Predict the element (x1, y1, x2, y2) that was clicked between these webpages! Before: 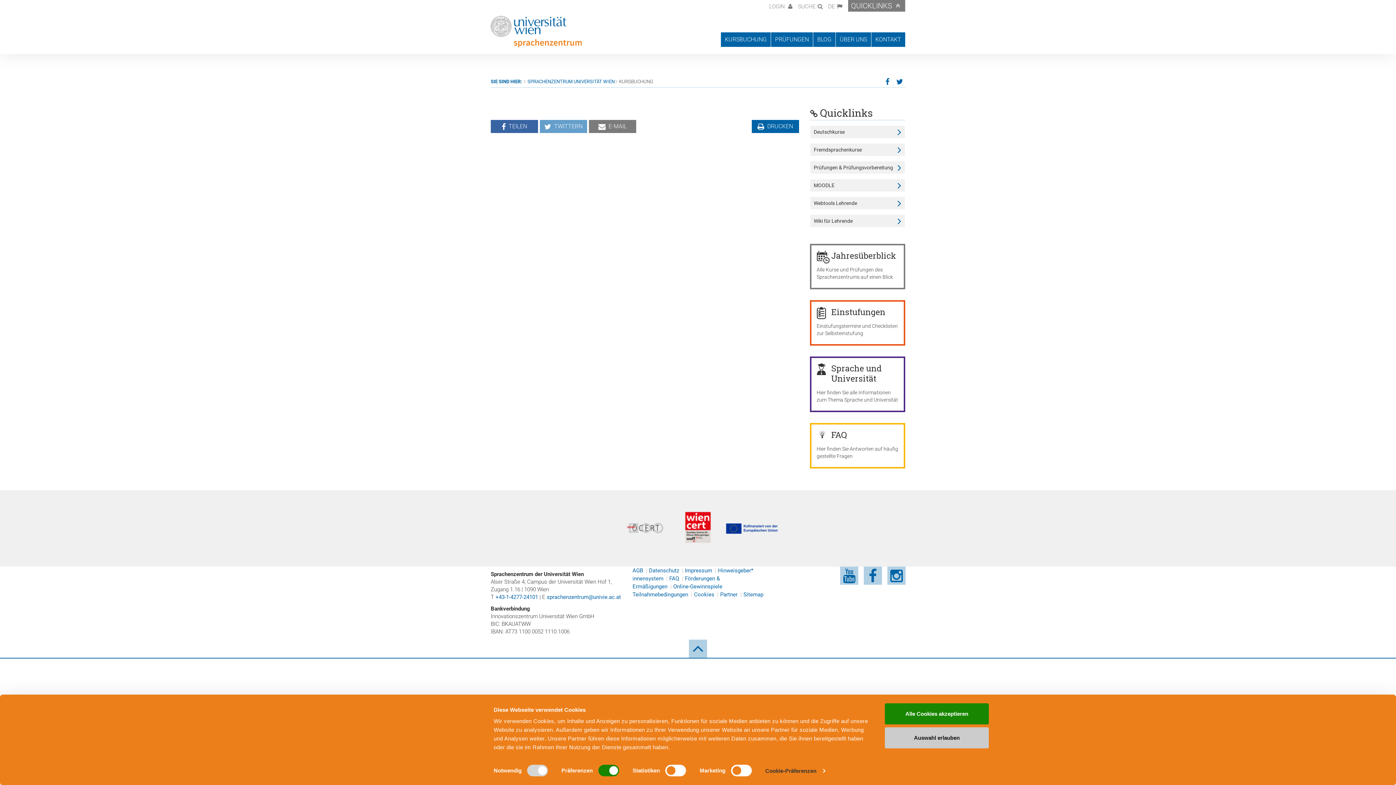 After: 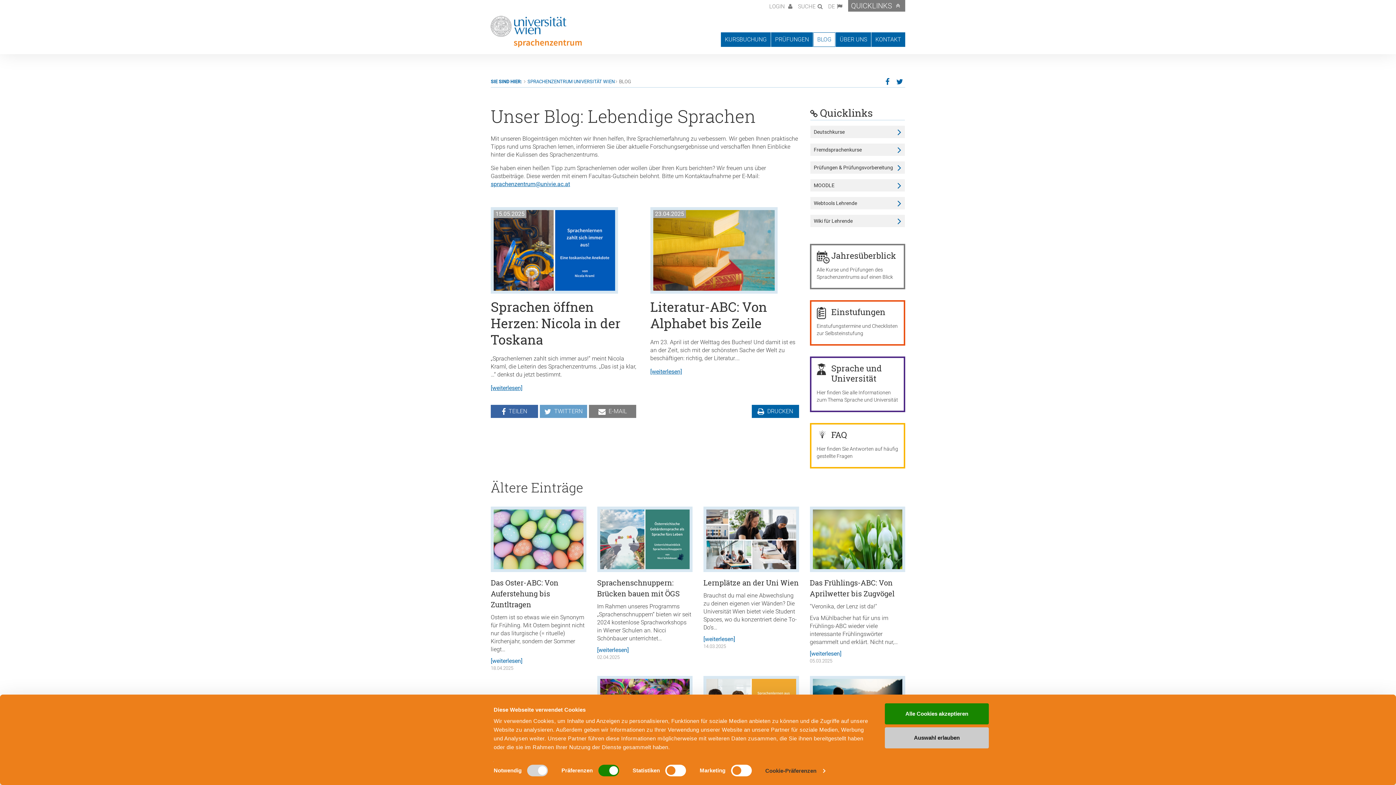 Action: label: BLOG bbox: (813, 32, 835, 46)